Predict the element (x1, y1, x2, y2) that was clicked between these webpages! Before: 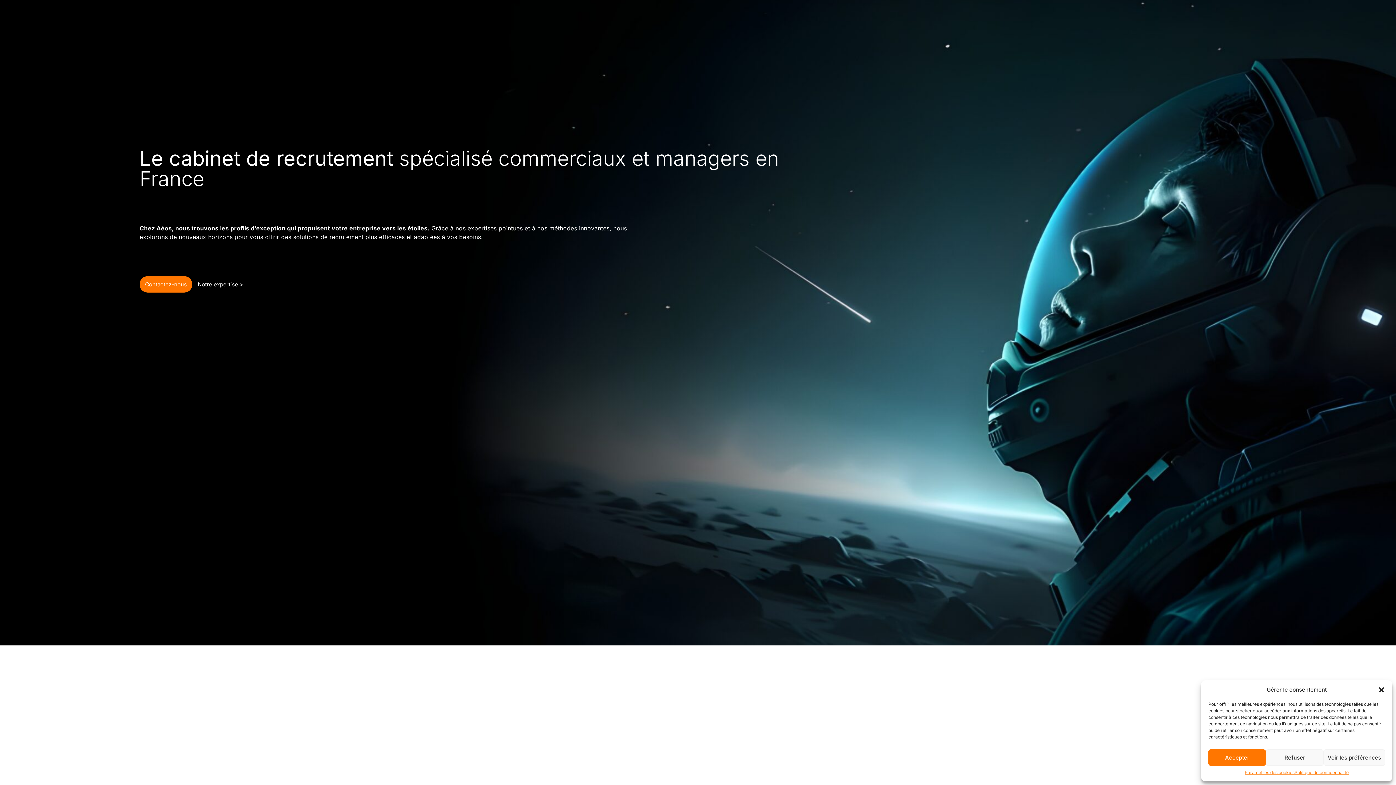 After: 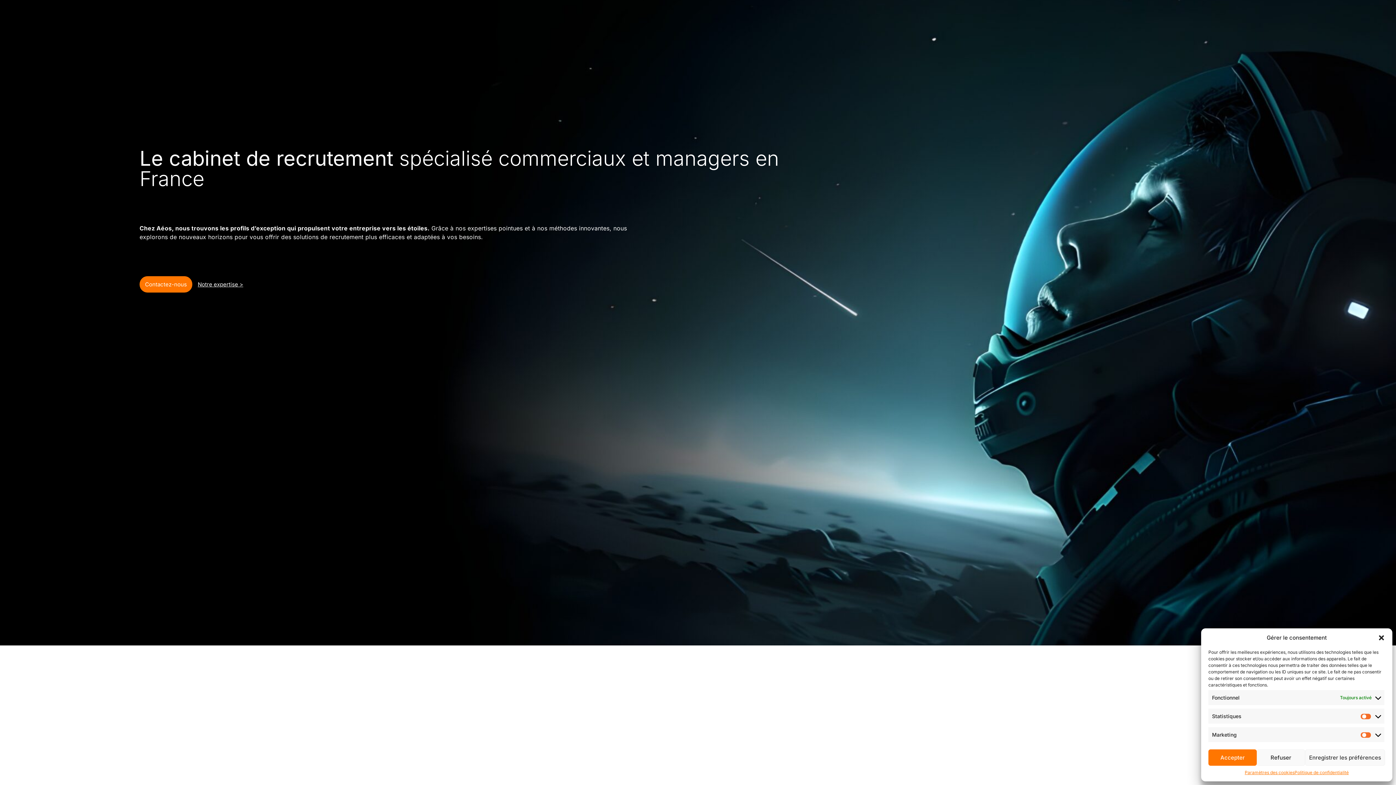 Action: label: Voir les préférences bbox: (1323, 749, 1385, 766)